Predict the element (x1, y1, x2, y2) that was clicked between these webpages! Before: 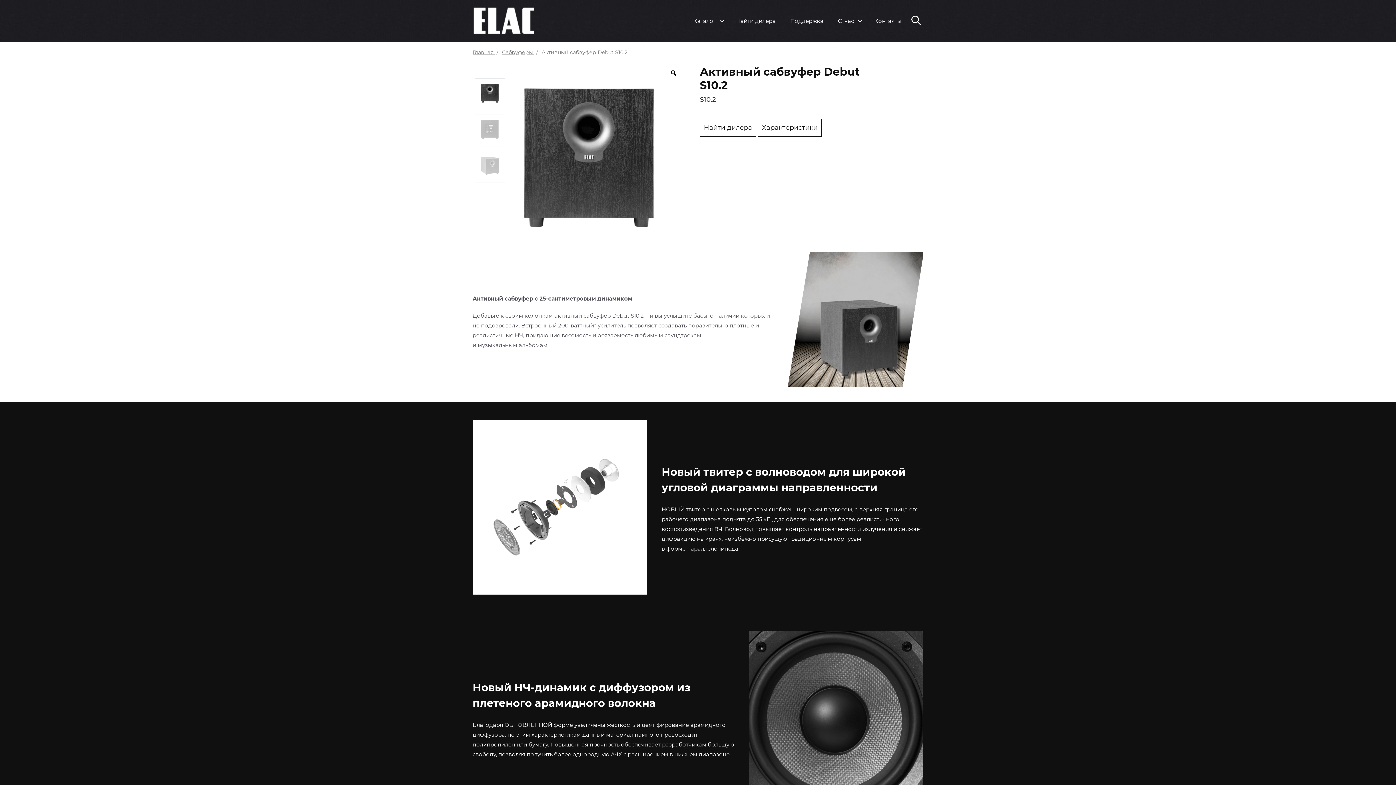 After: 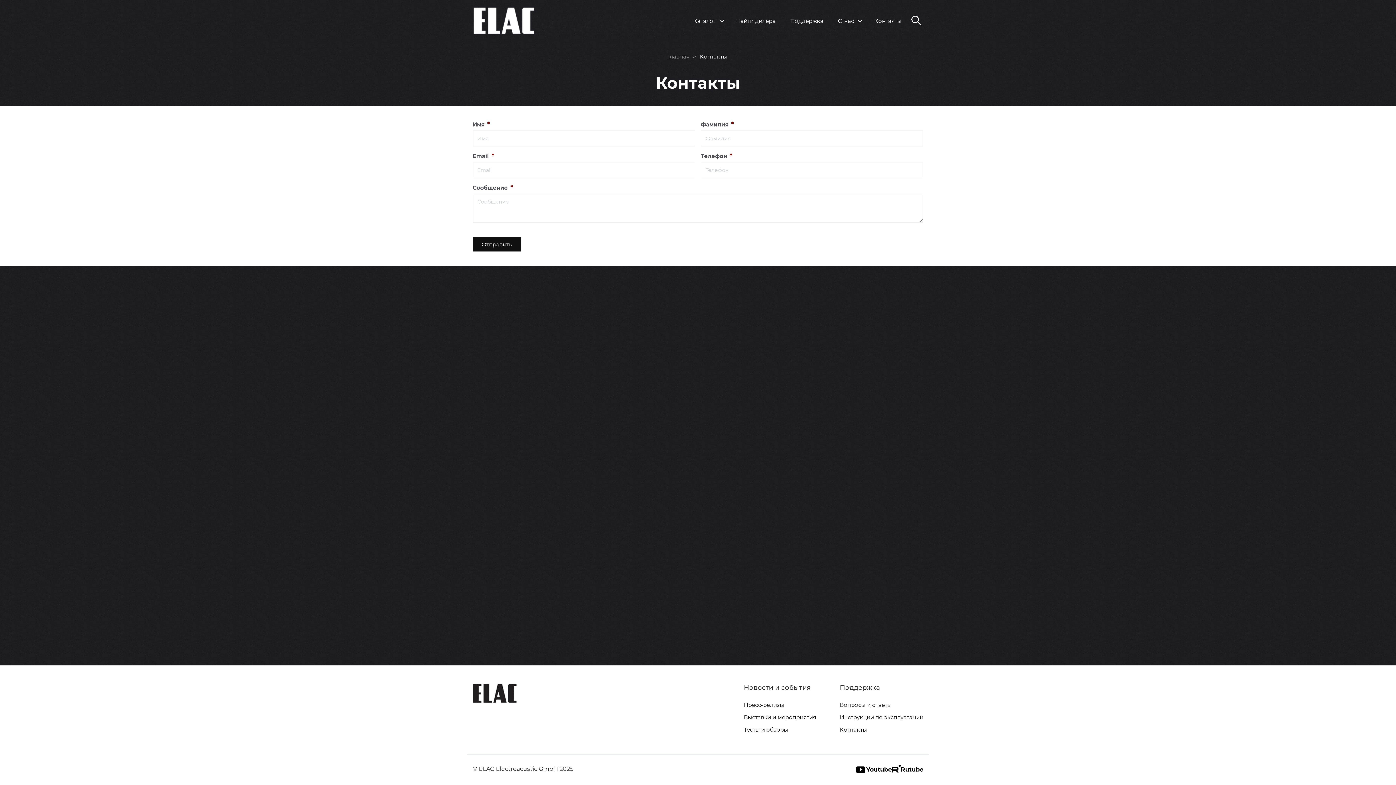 Action: label: Контакты bbox: (867, 10, 909, 35)